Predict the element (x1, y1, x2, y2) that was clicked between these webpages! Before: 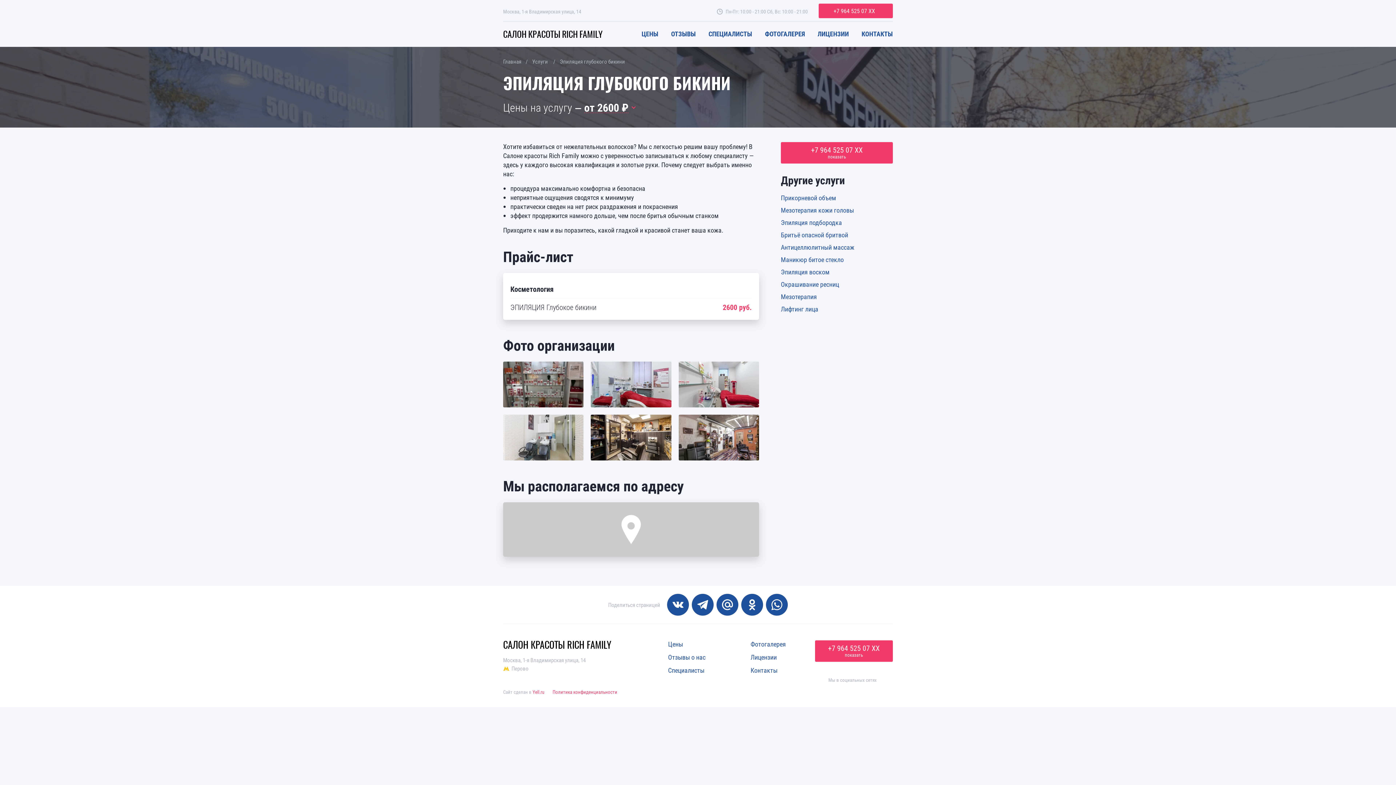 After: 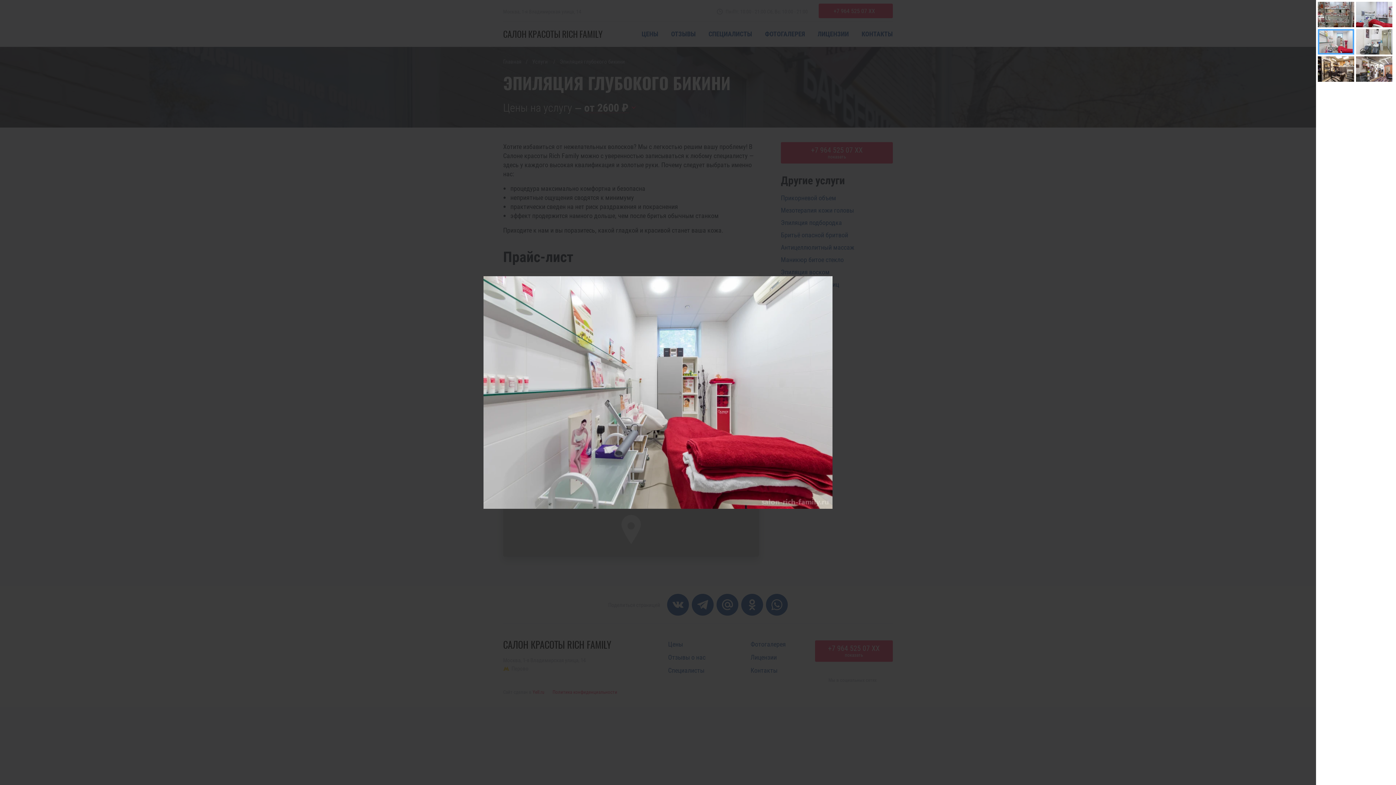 Action: bbox: (678, 361, 759, 407)